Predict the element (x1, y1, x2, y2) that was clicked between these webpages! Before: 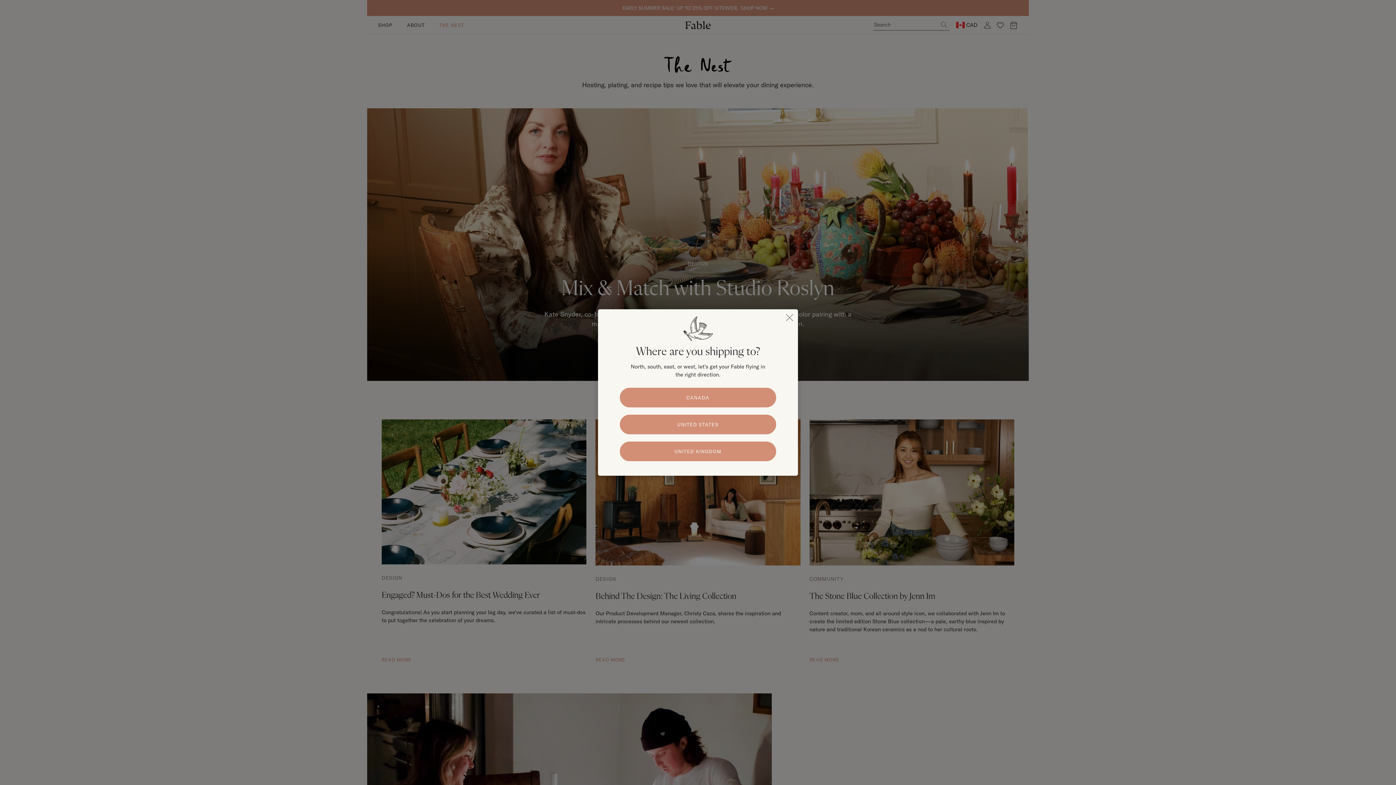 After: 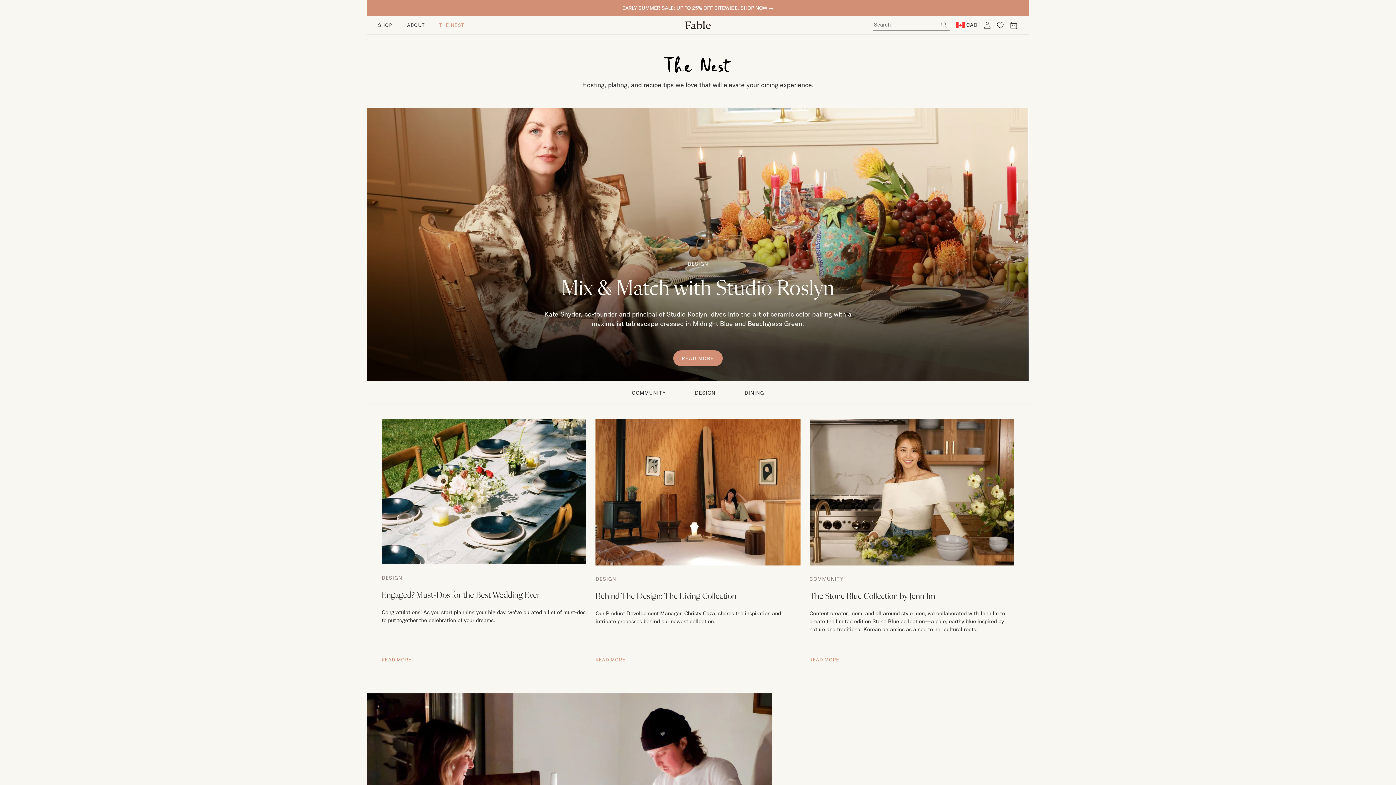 Action: bbox: (620, 387, 776, 407) label: Go to Canada Store